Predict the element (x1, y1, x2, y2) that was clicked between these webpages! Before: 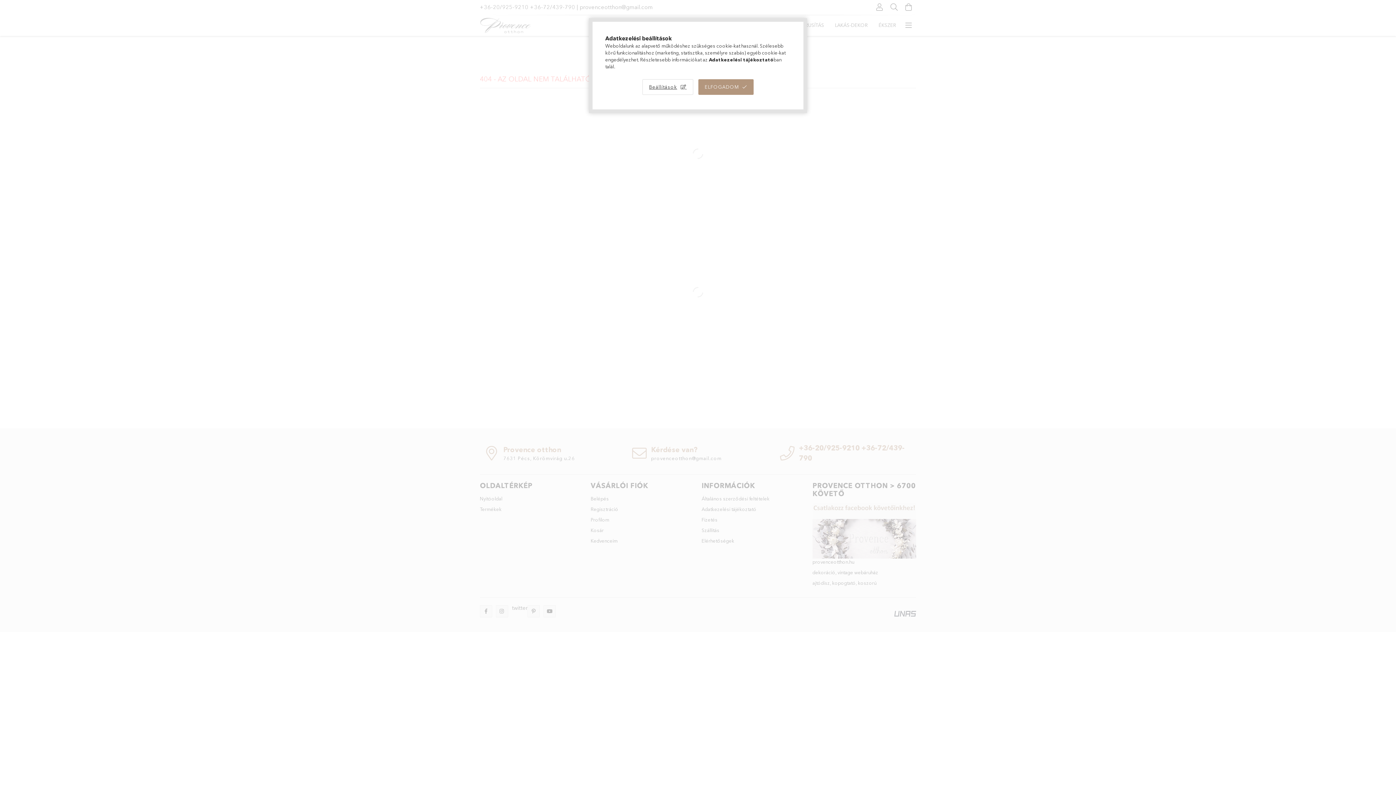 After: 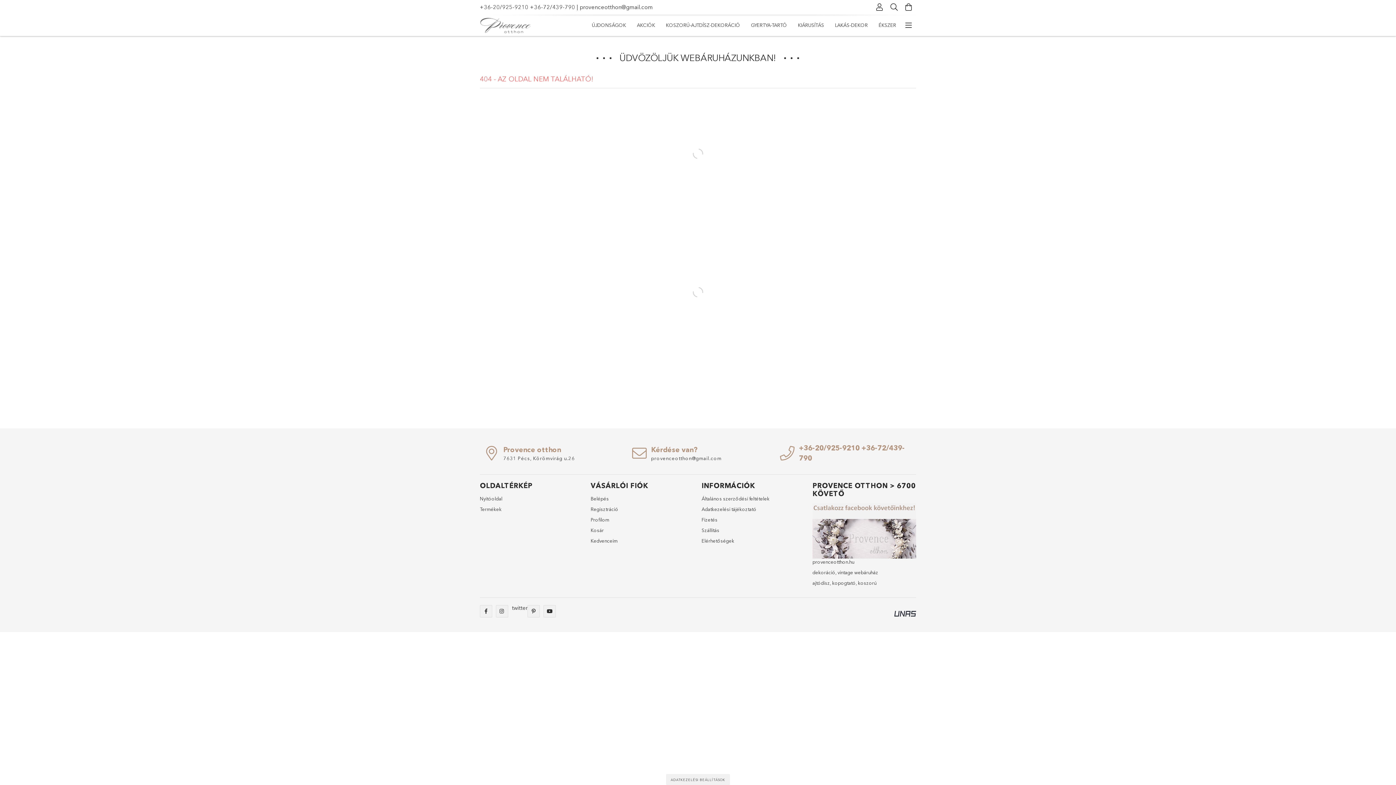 Action: label: ELFOGADOM bbox: (698, 79, 753, 94)